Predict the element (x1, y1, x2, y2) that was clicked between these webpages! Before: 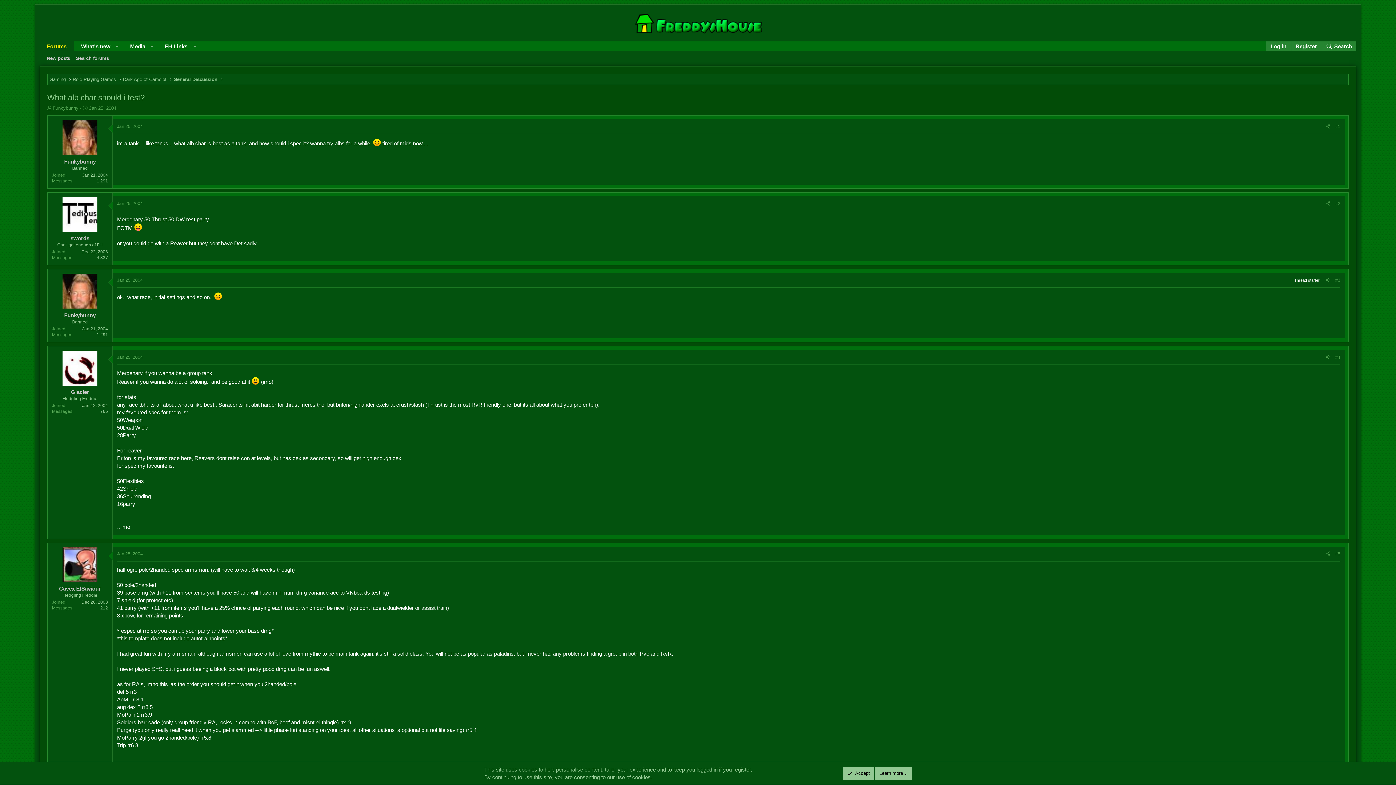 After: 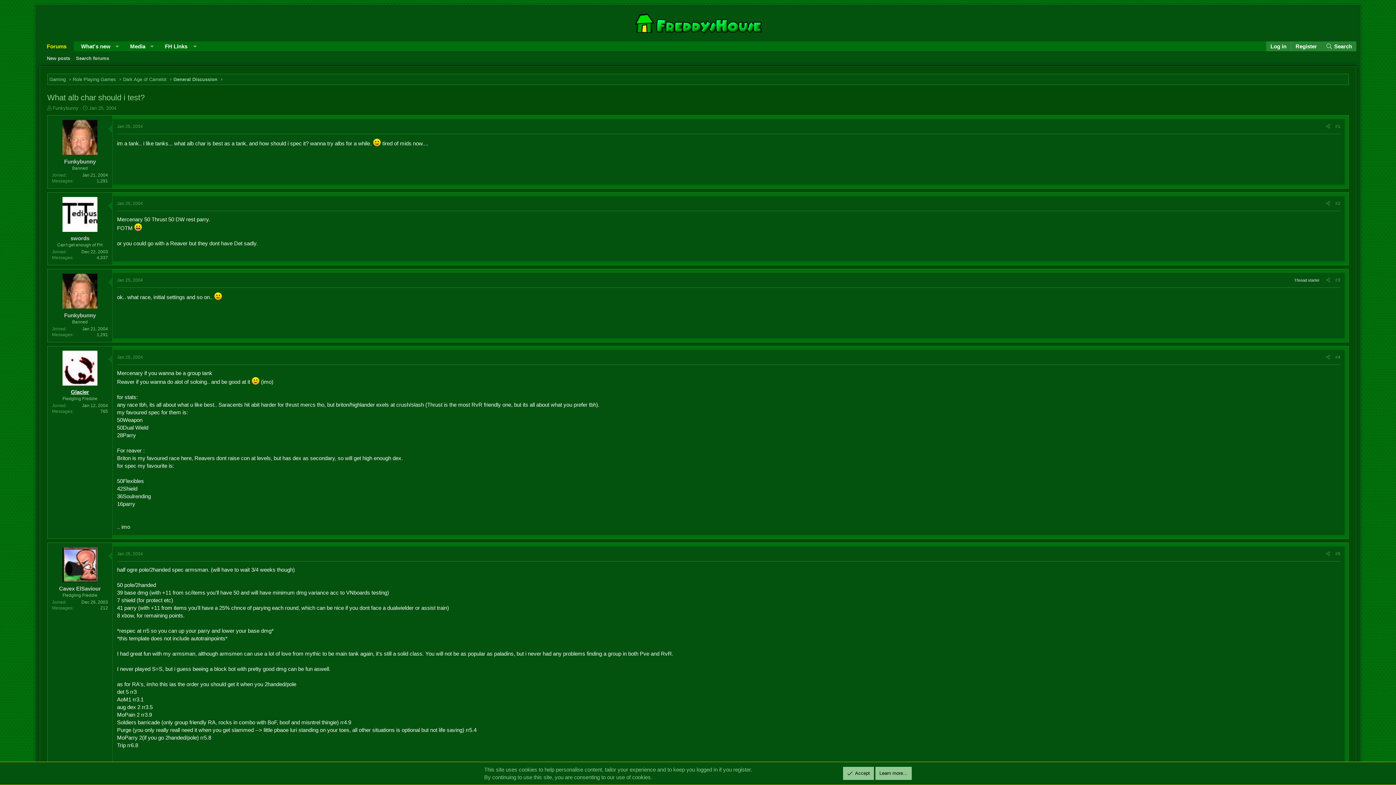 Action: bbox: (70, 389, 89, 395) label: Glacier